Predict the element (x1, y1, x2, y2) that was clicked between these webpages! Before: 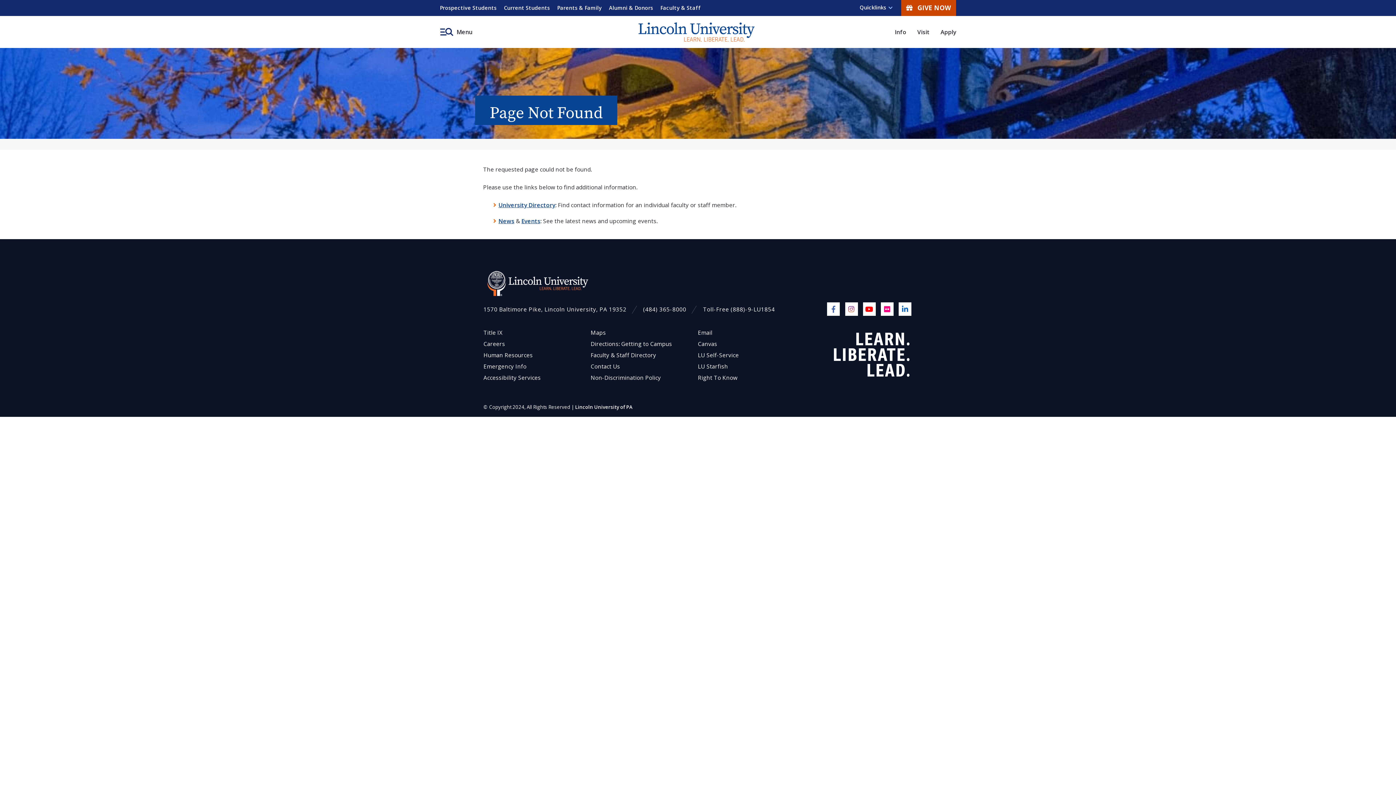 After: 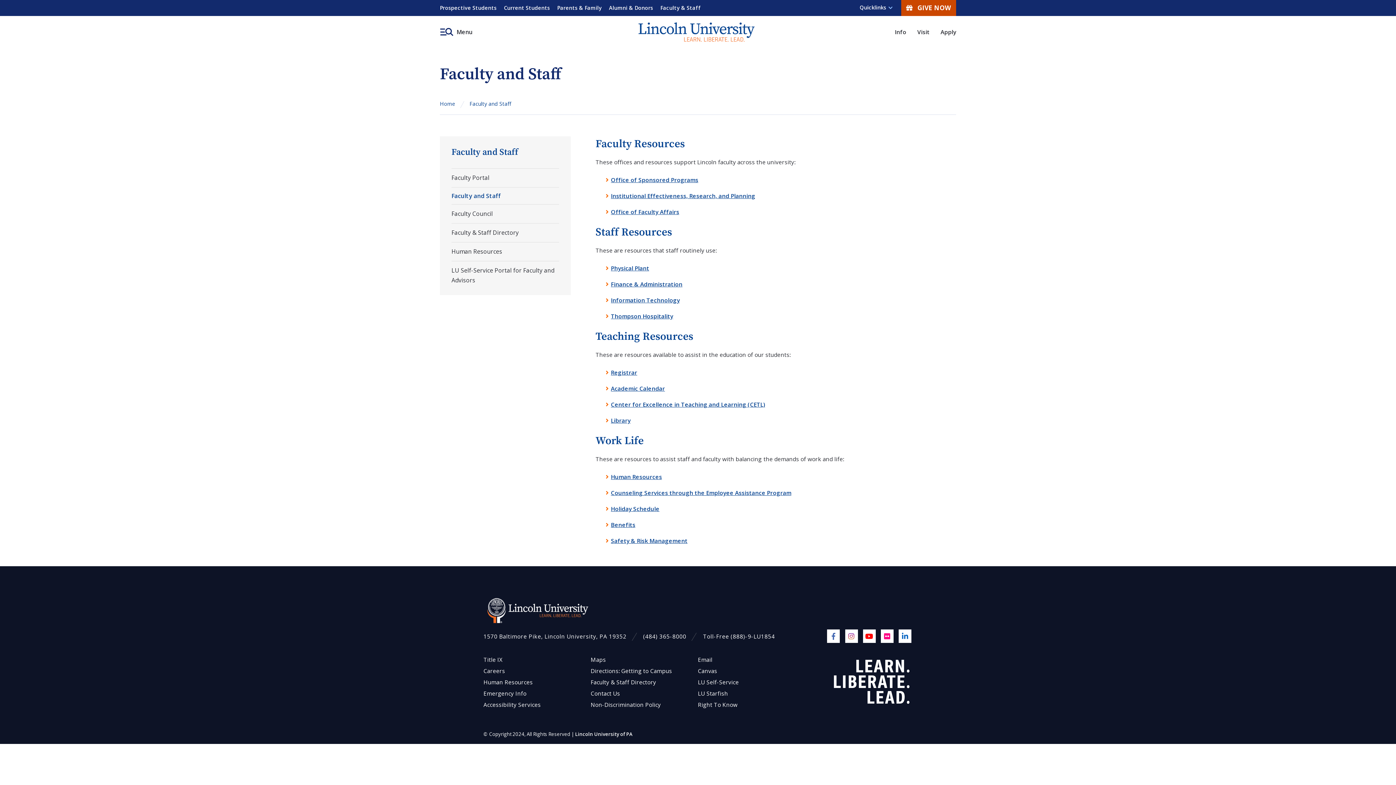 Action: bbox: (660, 0, 708, 16) label: Faculty & Staff